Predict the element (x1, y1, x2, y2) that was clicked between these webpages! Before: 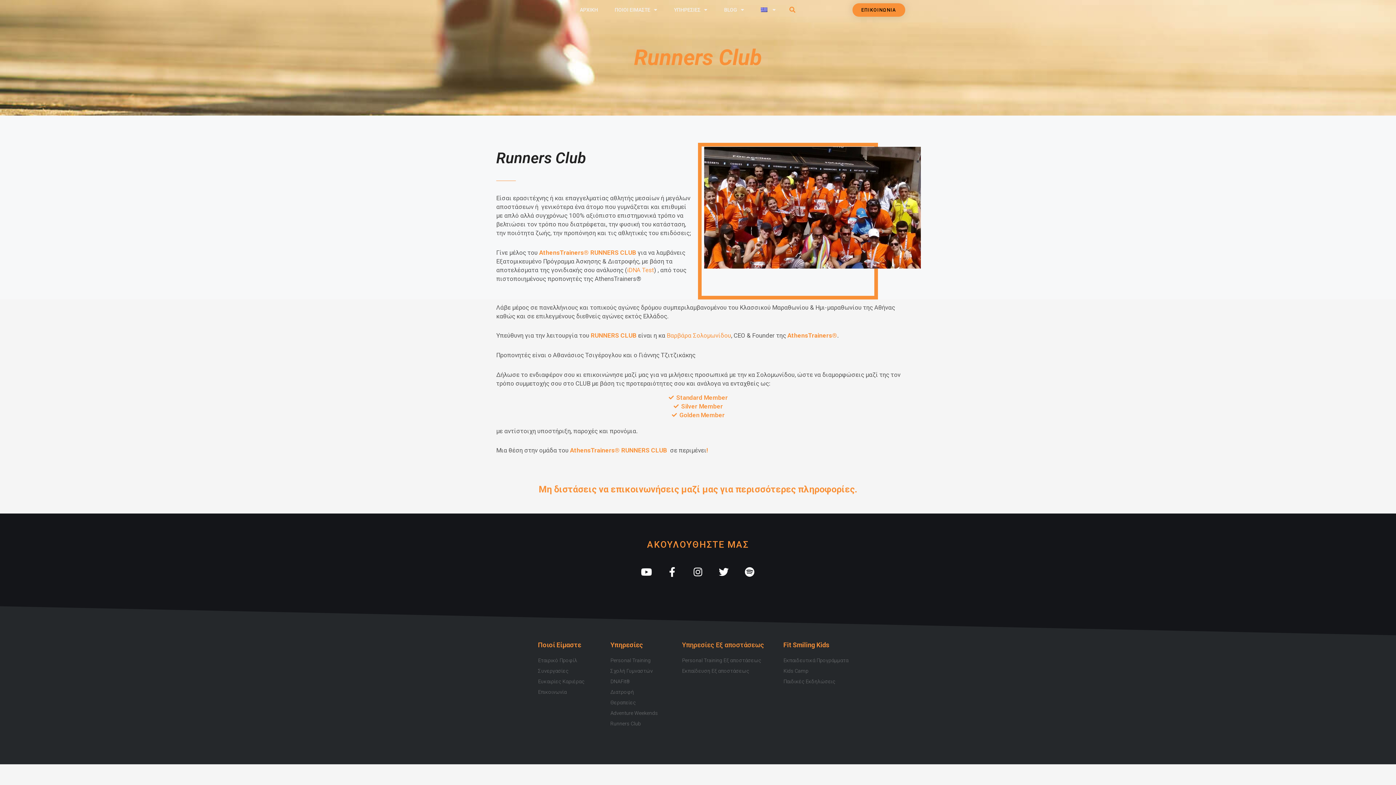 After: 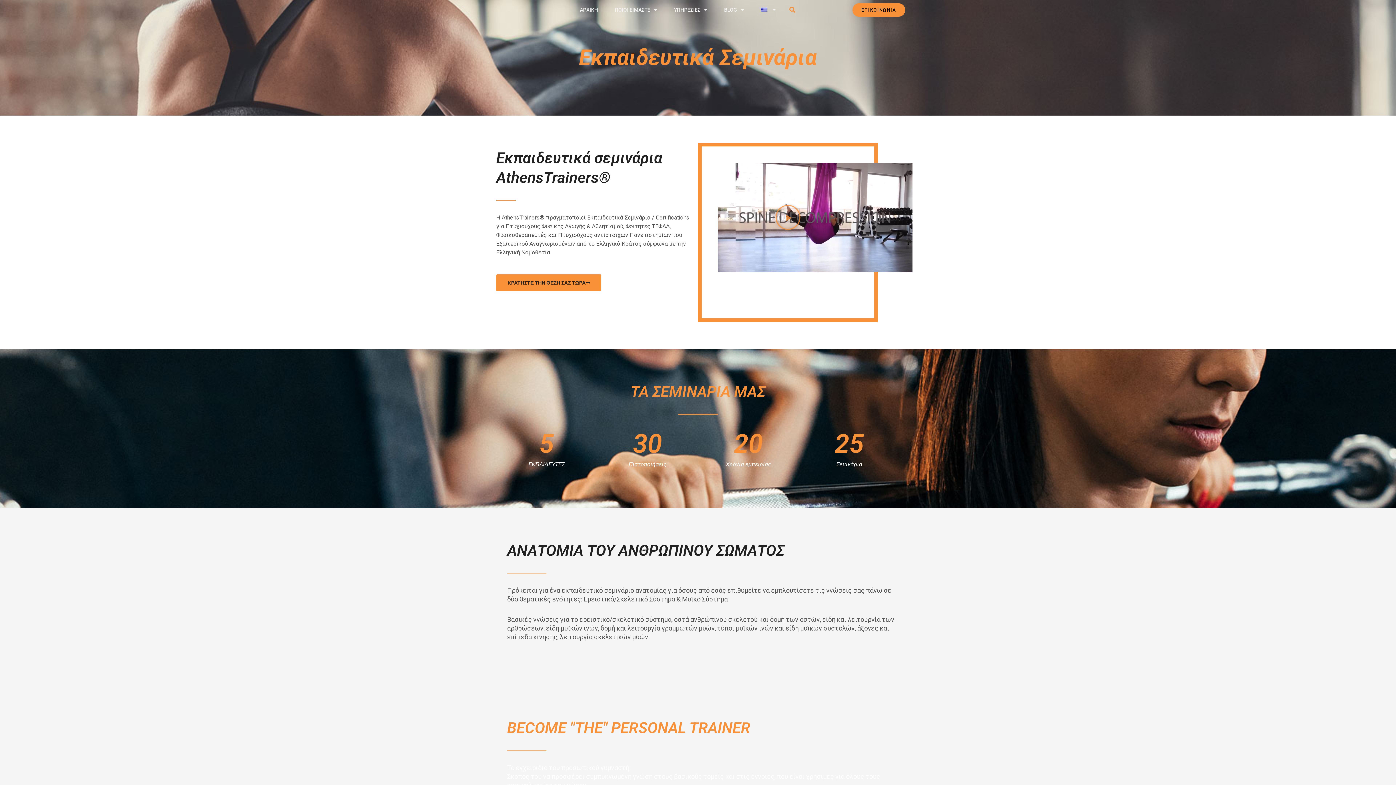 Action: bbox: (610, 666, 674, 675) label: Σχολή Γυμναστών